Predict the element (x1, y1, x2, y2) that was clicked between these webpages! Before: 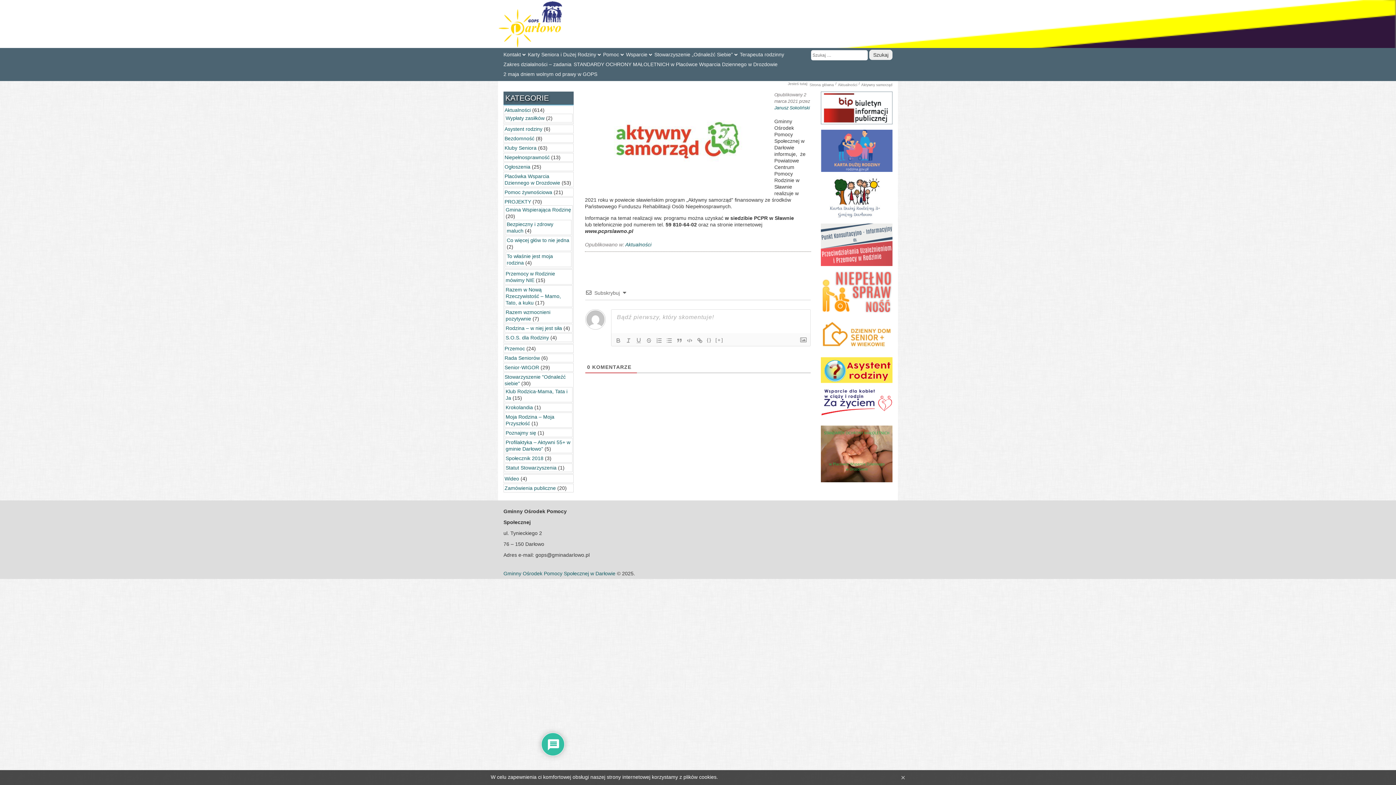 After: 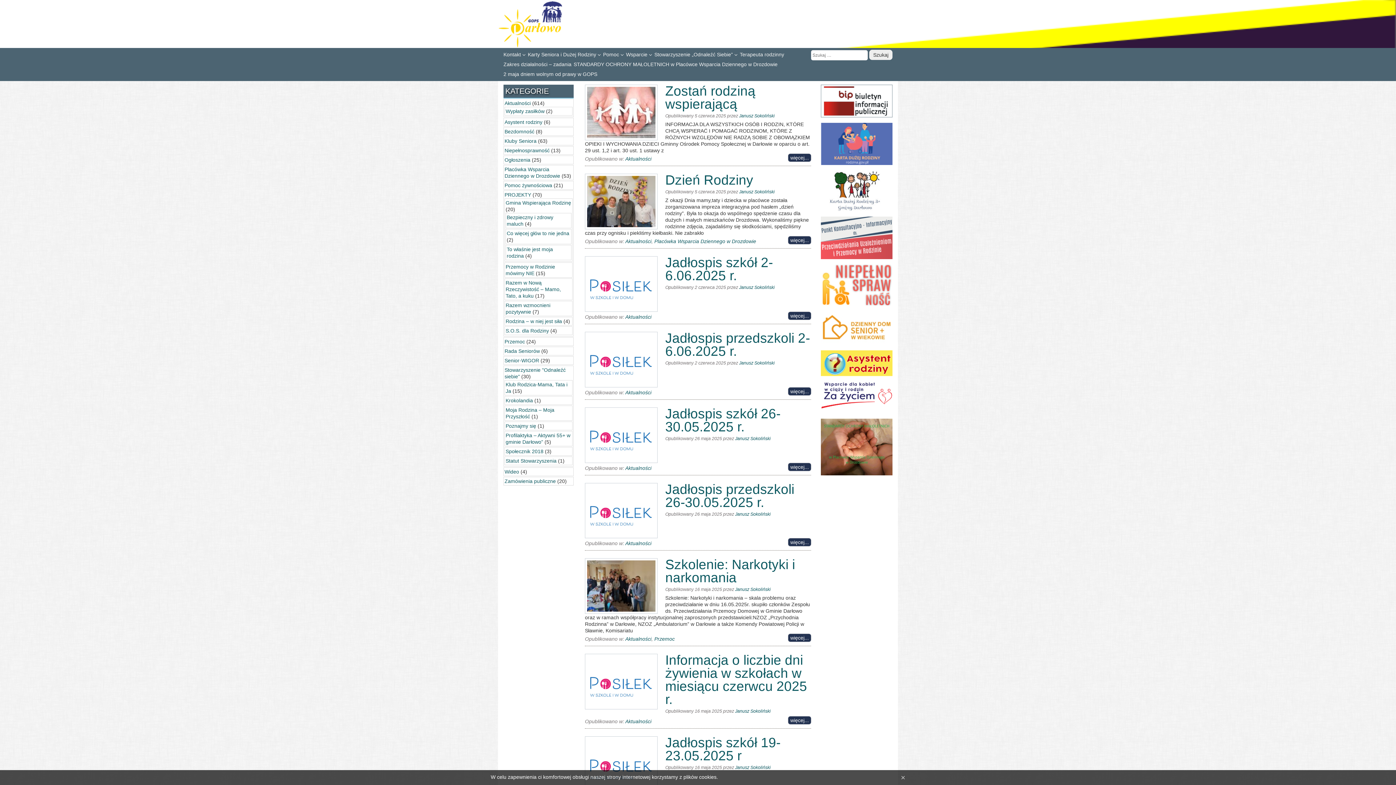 Action: bbox: (498, 15, 562, 30)